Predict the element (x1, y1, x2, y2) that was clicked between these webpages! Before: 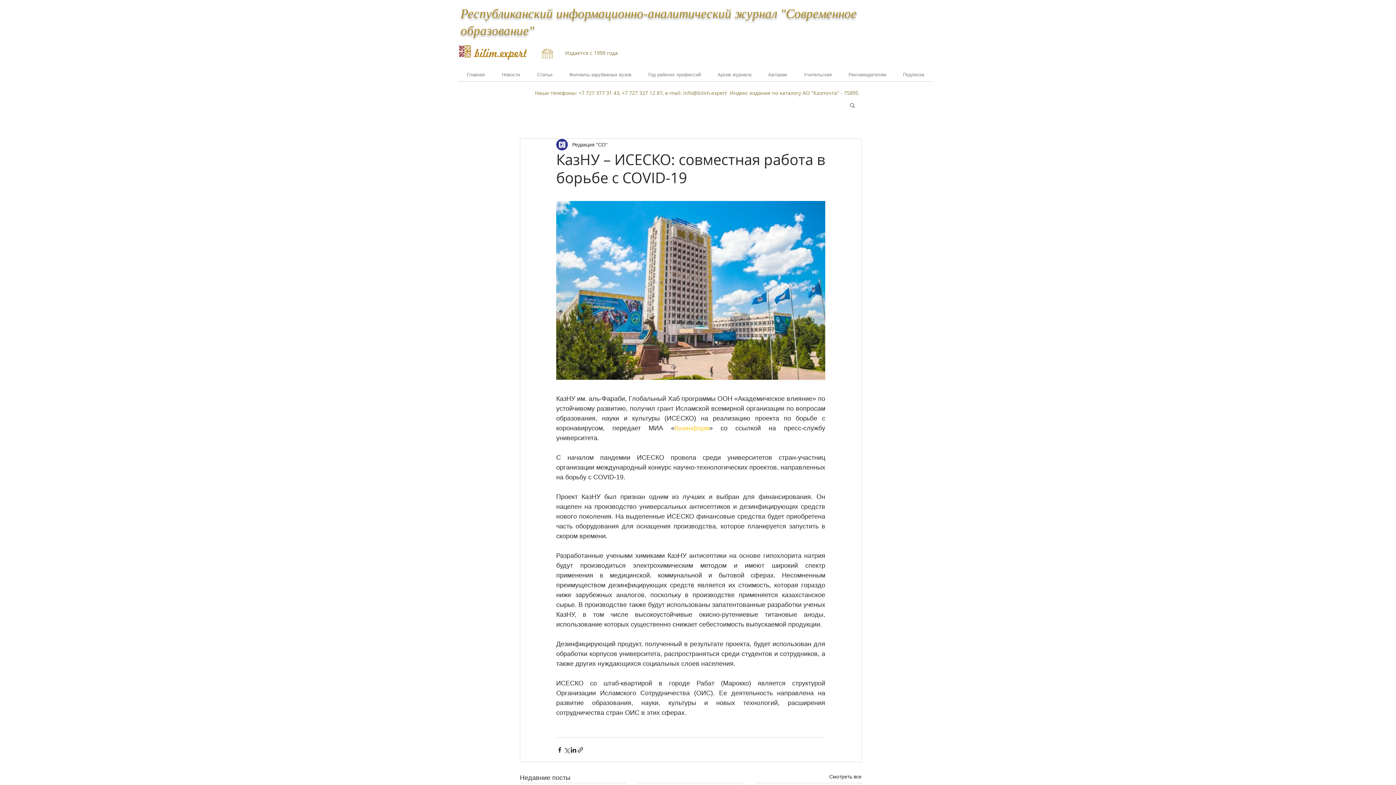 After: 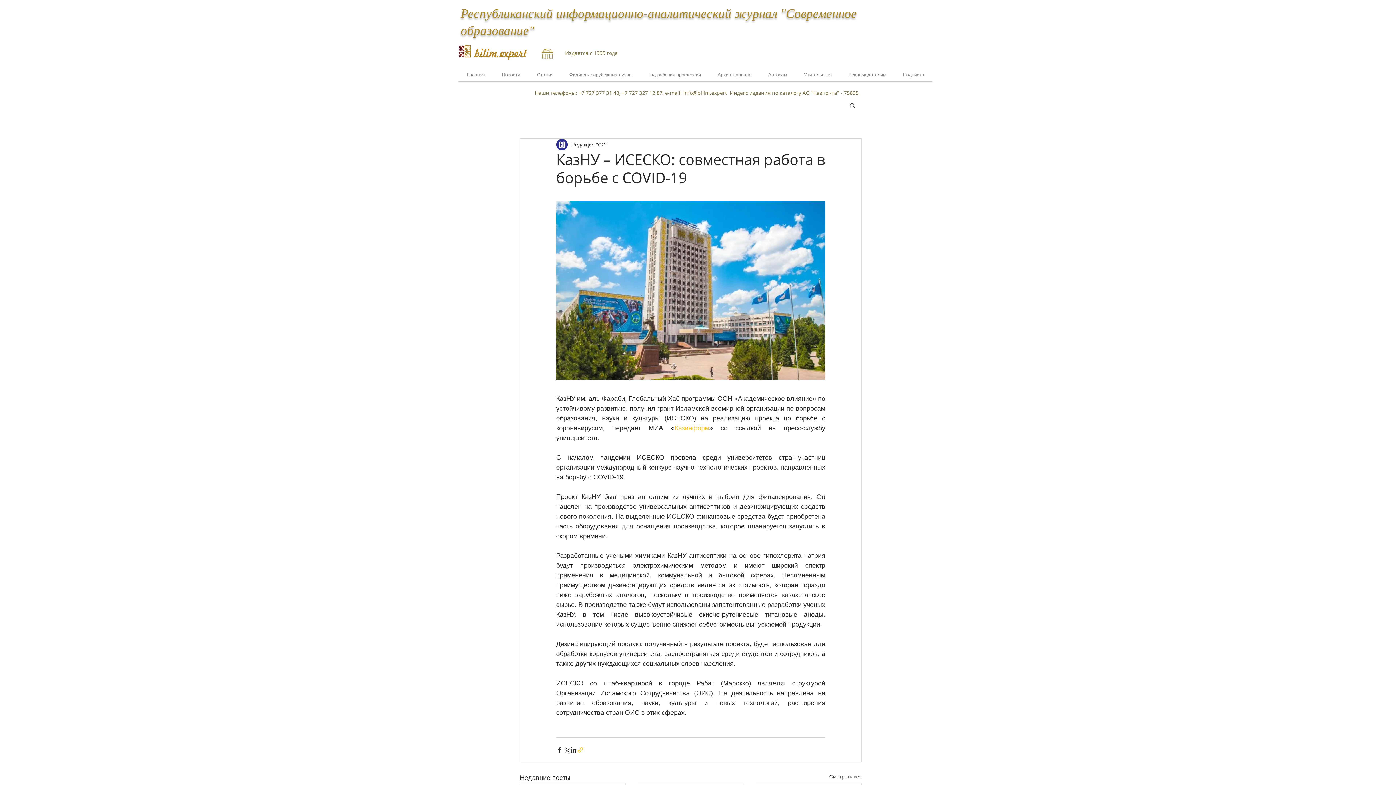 Action: bbox: (577, 746, 584, 753) label: Share via link